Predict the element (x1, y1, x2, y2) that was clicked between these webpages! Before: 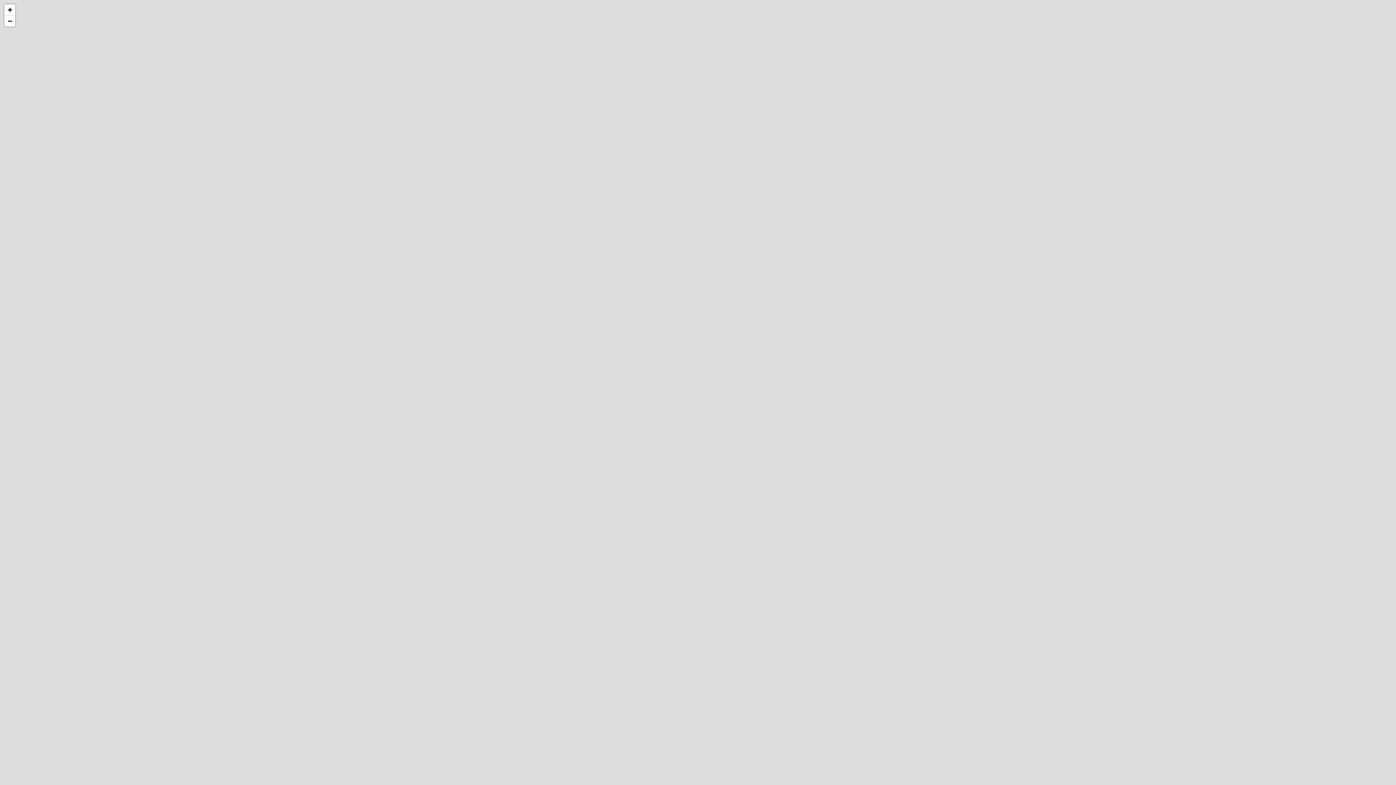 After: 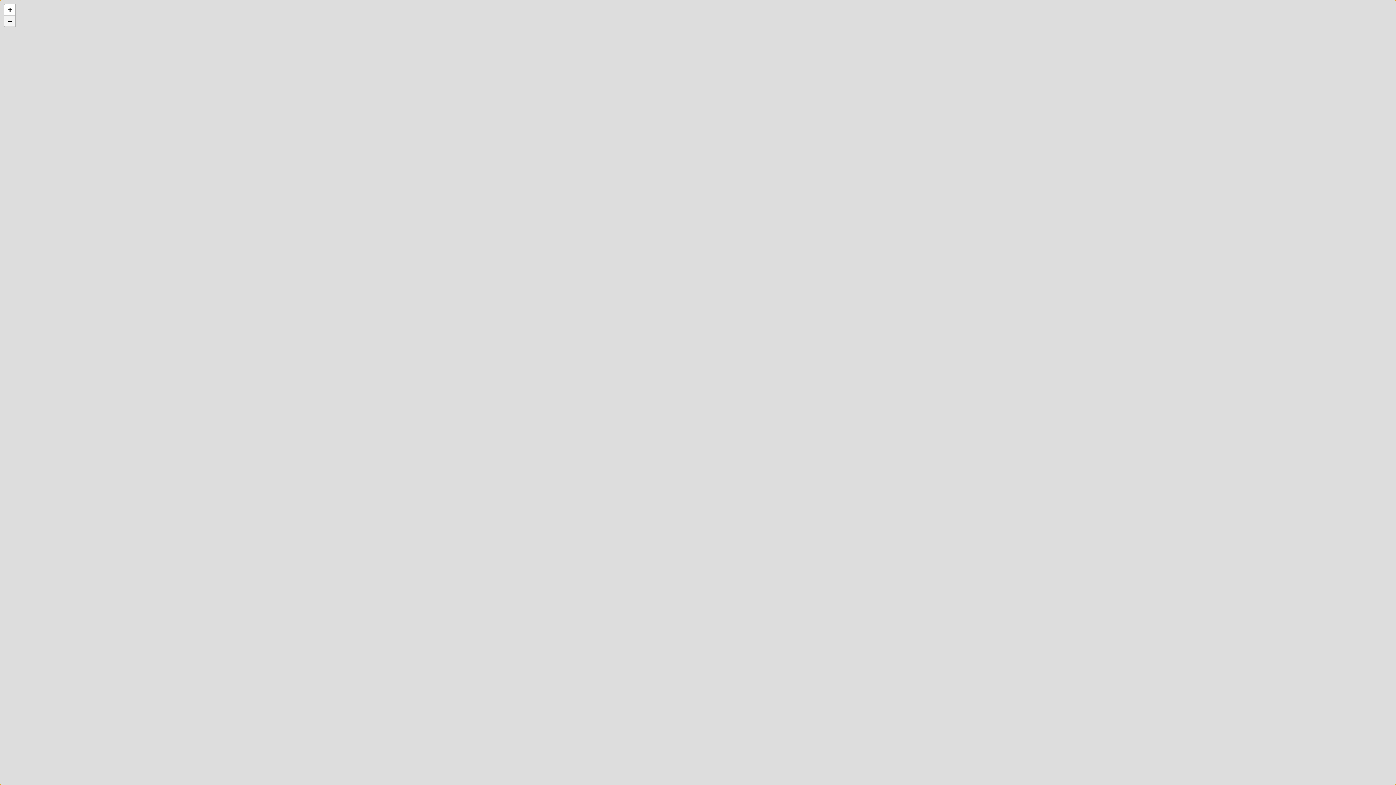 Action: label: Zoom out bbox: (4, 15, 15, 26)